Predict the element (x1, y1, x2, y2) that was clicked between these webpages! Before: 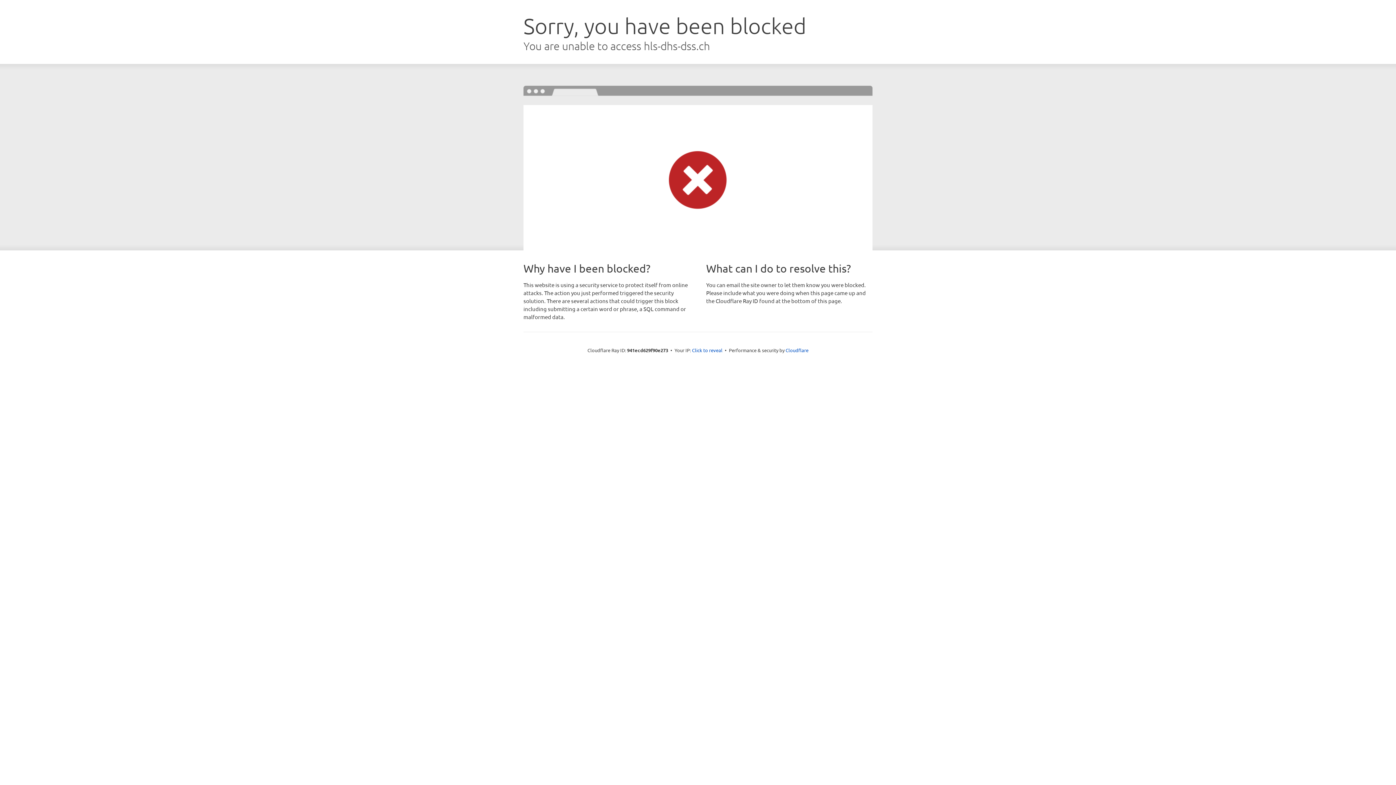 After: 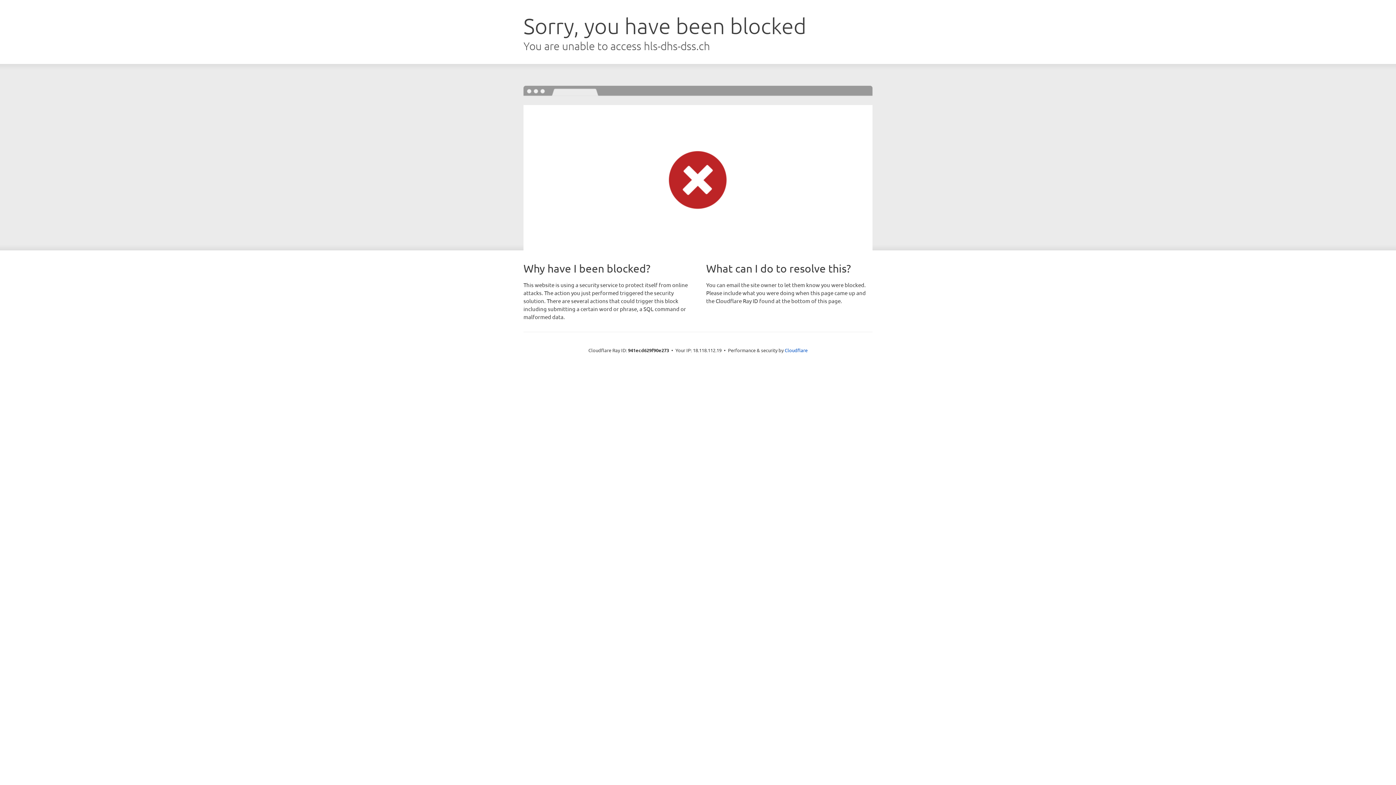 Action: bbox: (692, 346, 722, 353) label: Click to reveal